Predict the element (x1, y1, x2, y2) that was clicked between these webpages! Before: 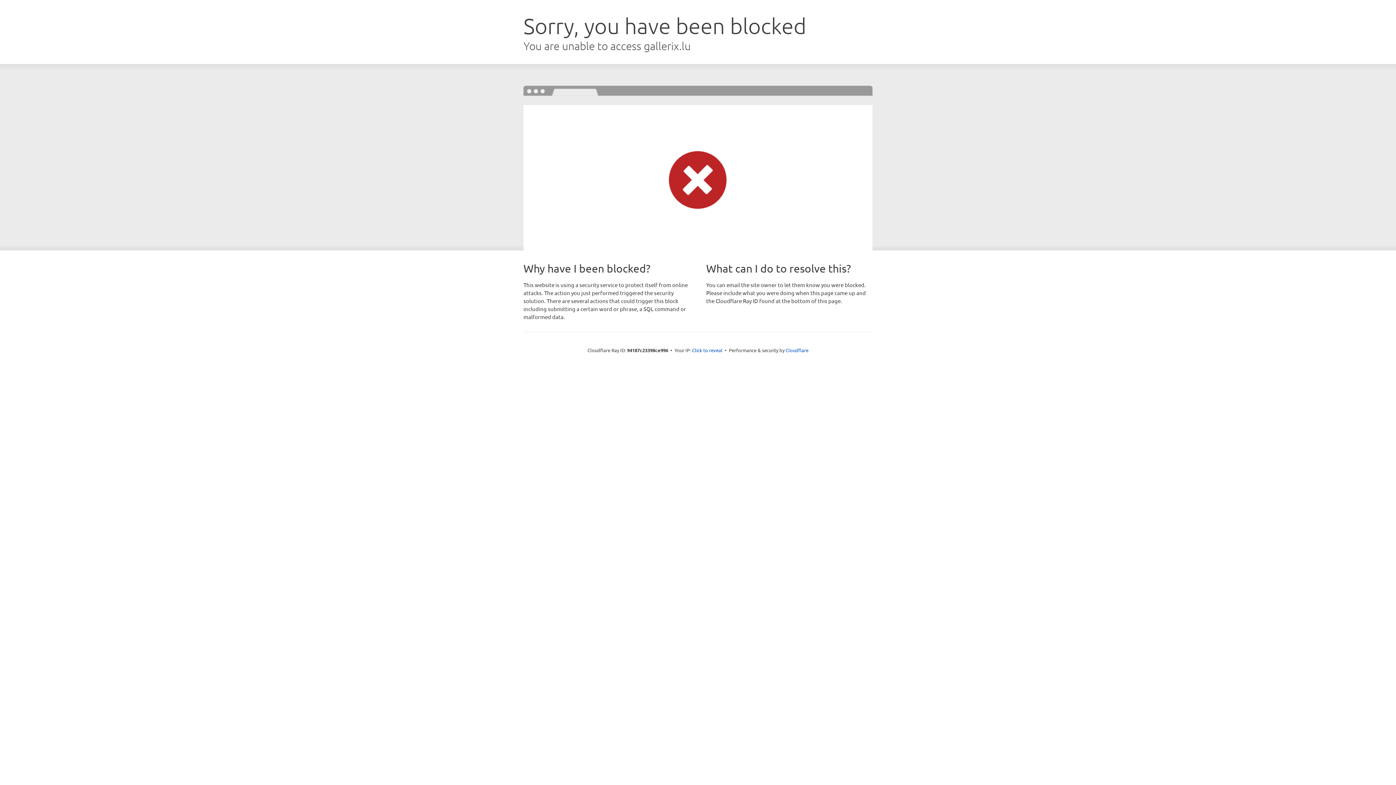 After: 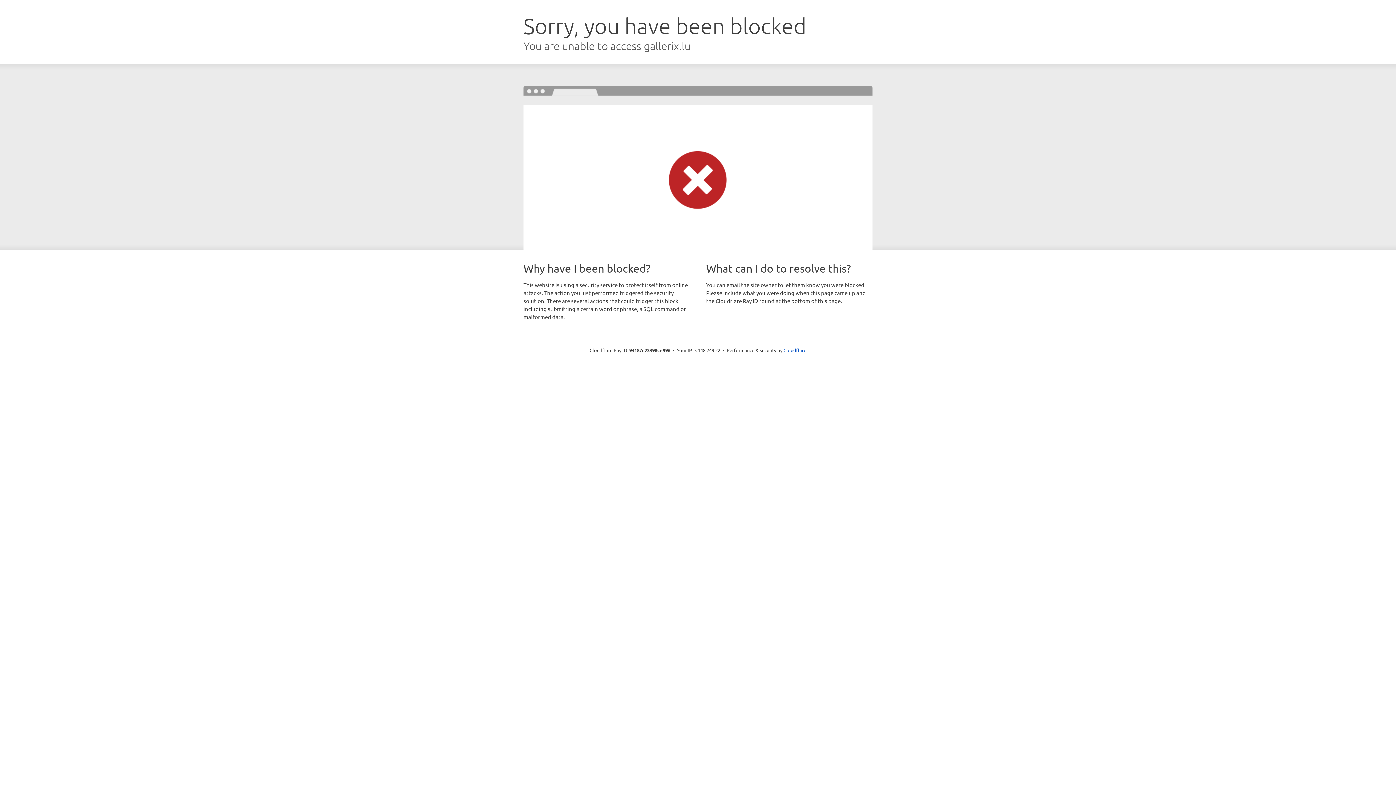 Action: label: Click to reveal bbox: (692, 346, 722, 353)